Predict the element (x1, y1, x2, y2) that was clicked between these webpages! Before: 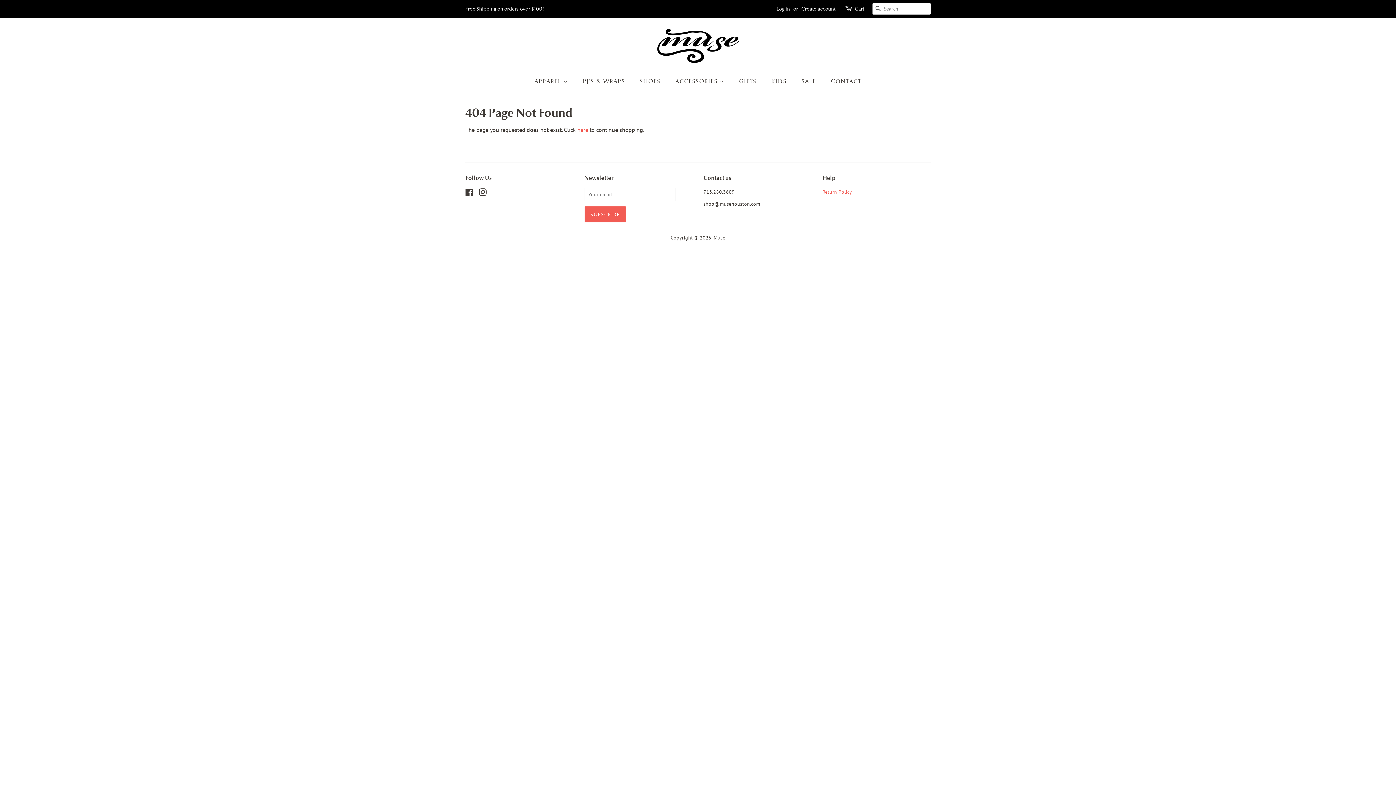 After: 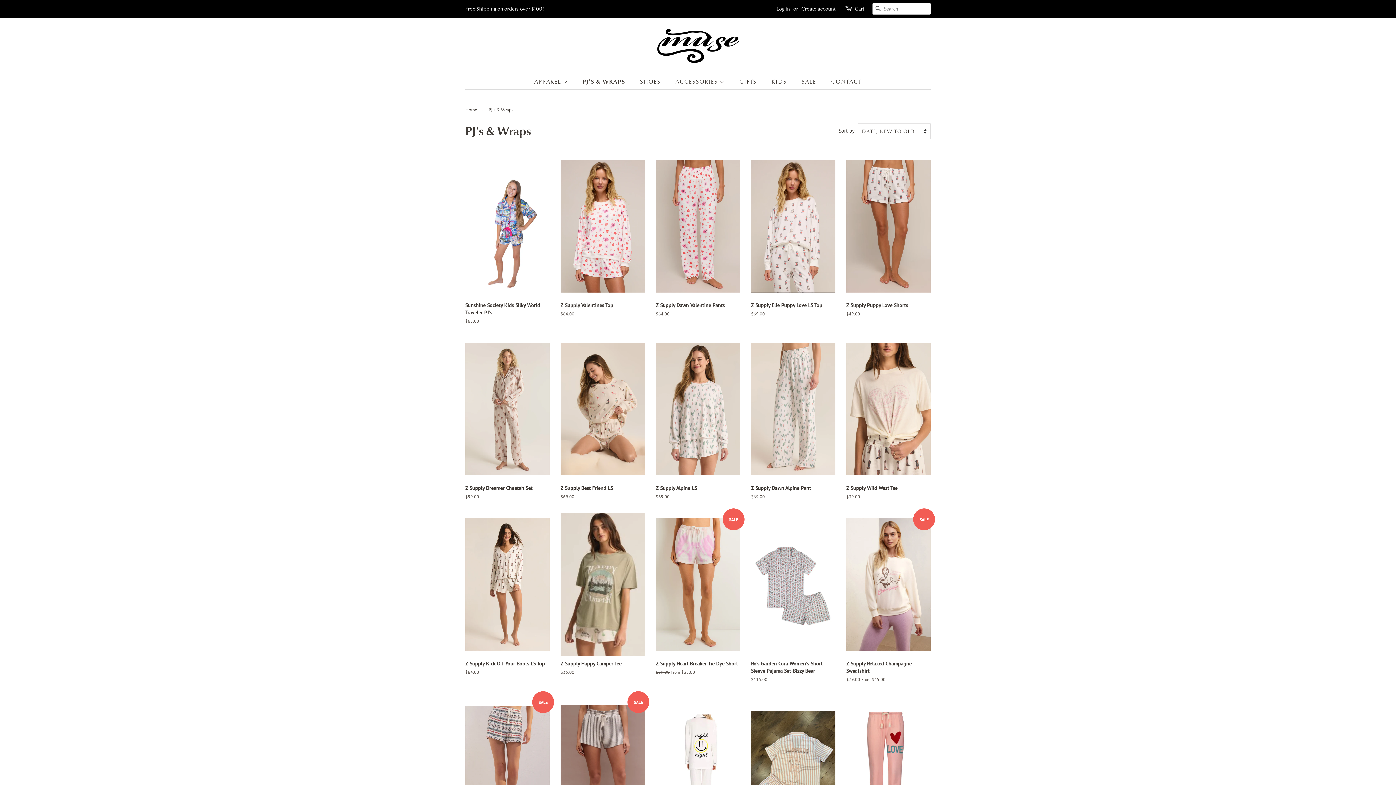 Action: label: PJ'S & WRAPS bbox: (577, 74, 632, 89)